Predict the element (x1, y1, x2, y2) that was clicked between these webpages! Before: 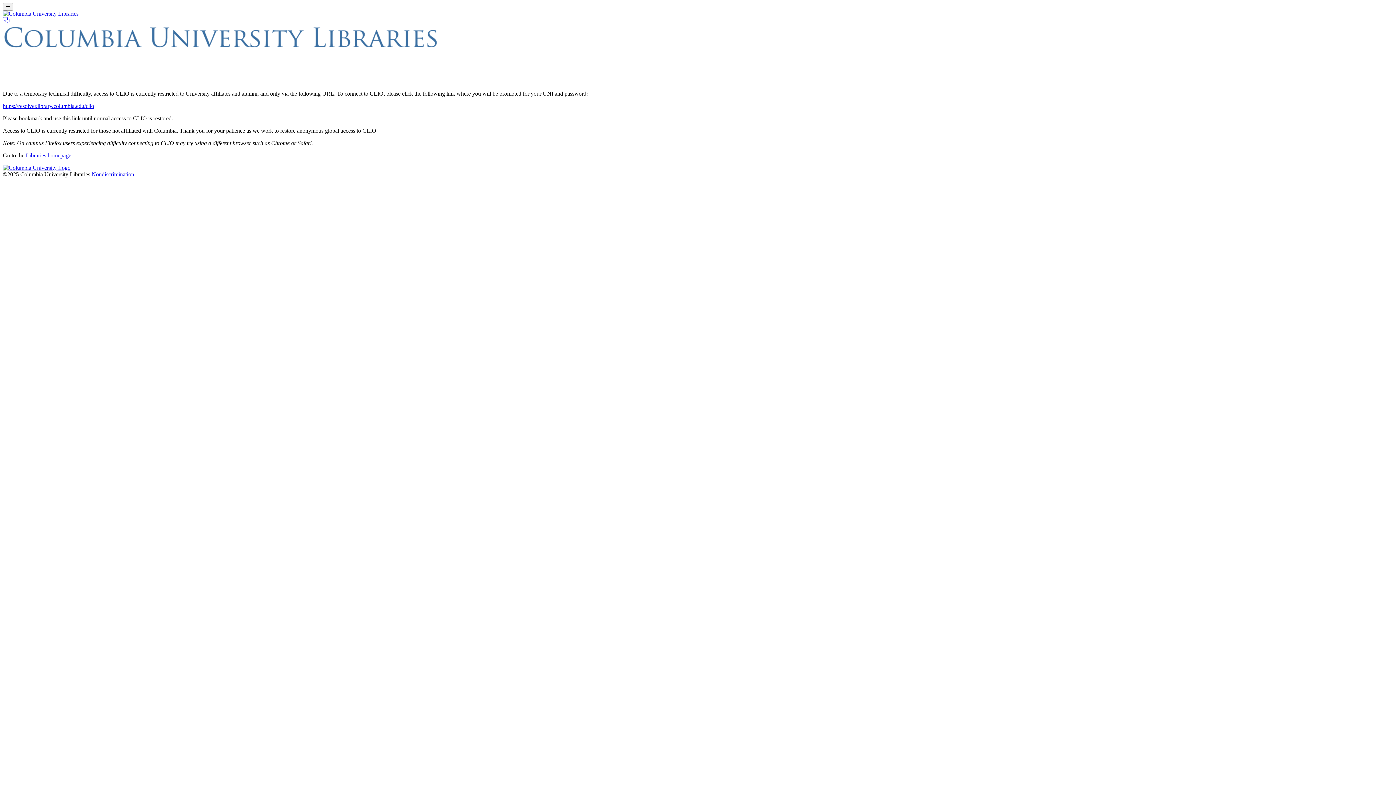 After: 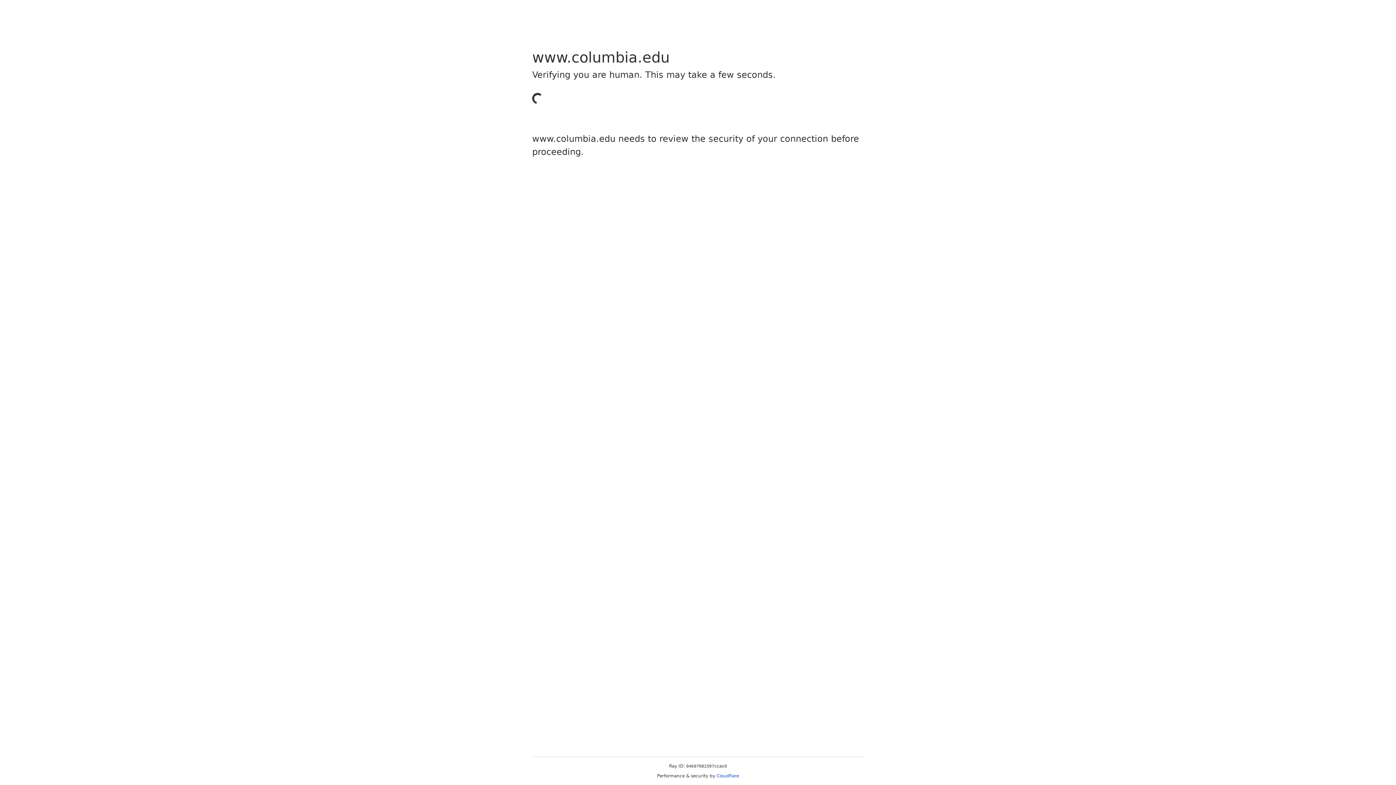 Action: bbox: (2, 102, 94, 109) label: https://resolver.library.columbia.edu/clio